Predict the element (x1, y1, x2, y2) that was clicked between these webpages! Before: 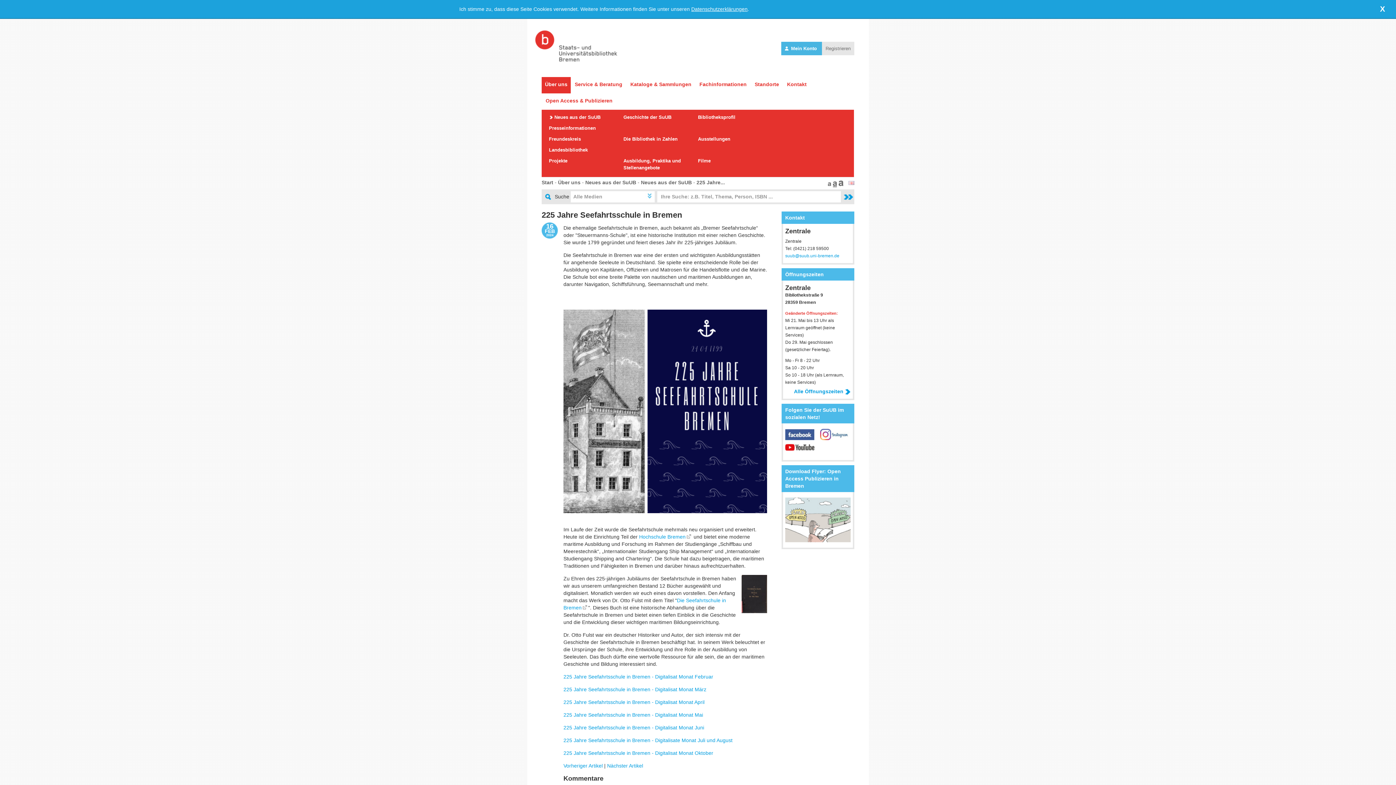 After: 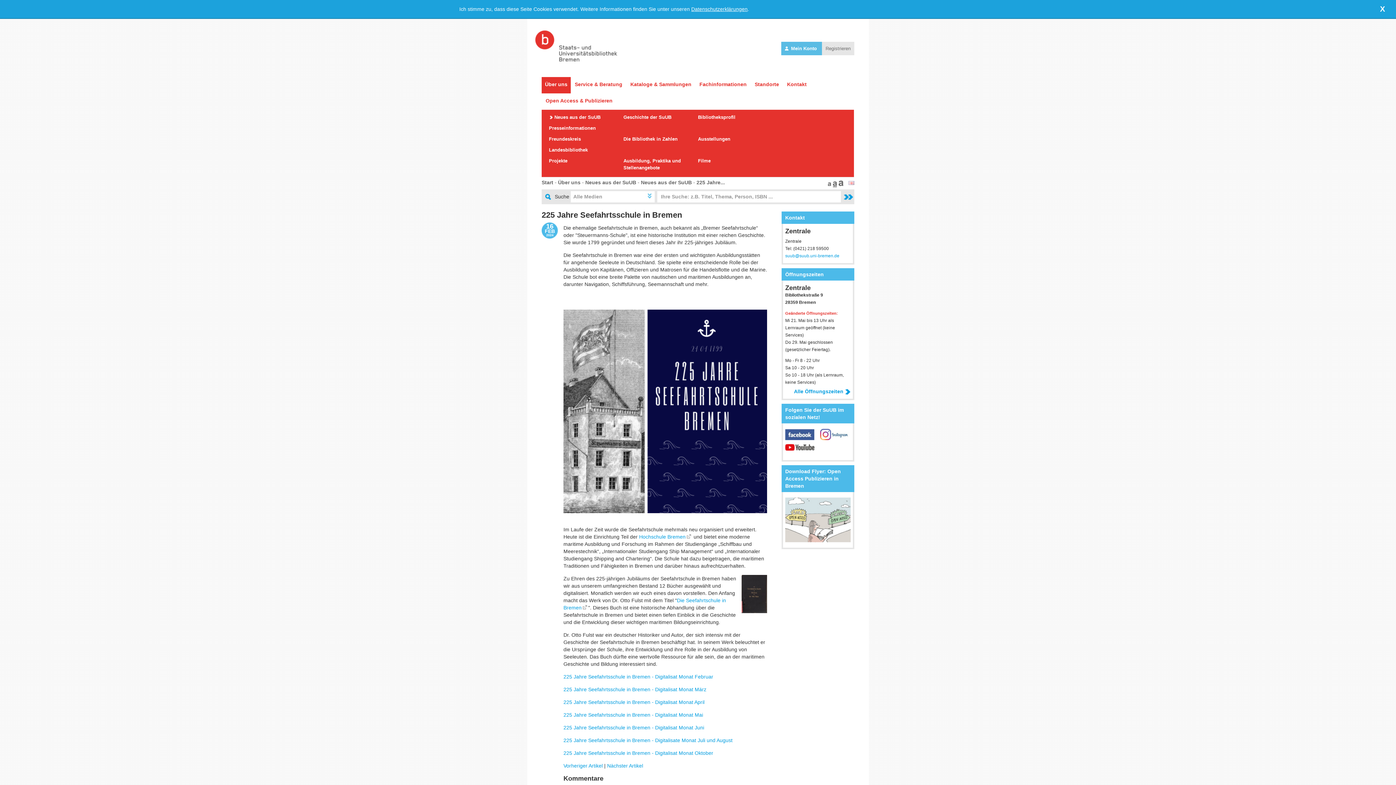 Action: bbox: (781, 41, 822, 55) label:  Mein Konto 